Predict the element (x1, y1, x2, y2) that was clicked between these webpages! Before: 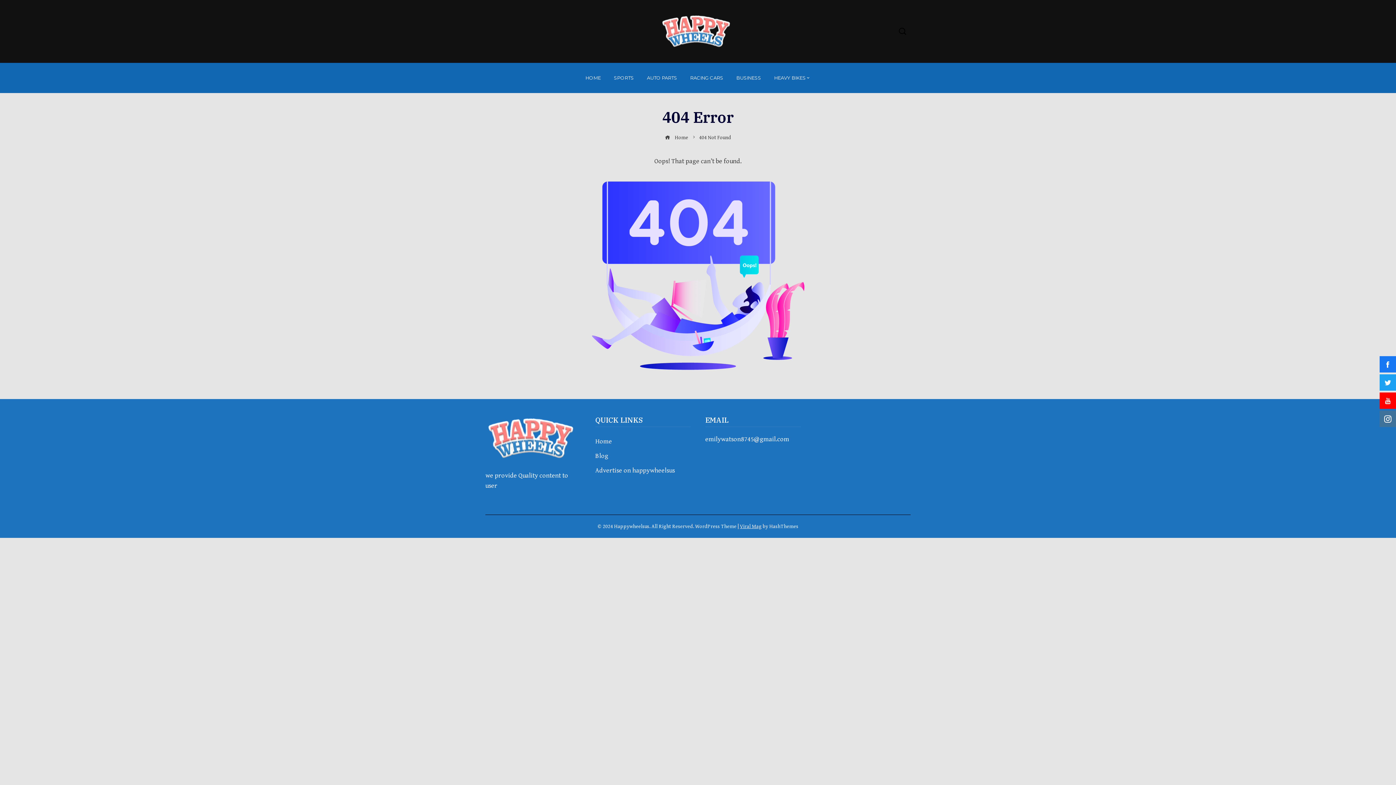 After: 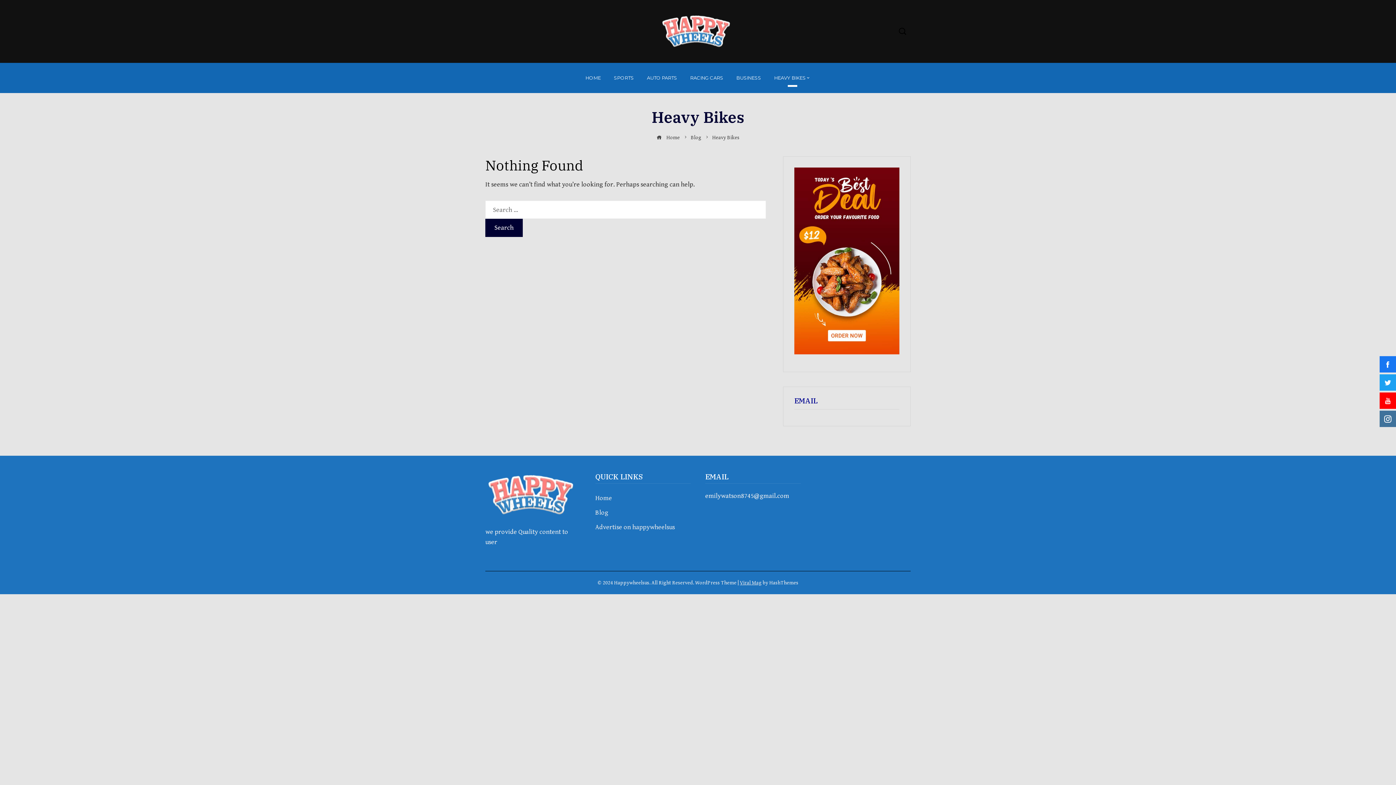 Action: label: HEAVY BIKES bbox: (768, 68, 816, 87)